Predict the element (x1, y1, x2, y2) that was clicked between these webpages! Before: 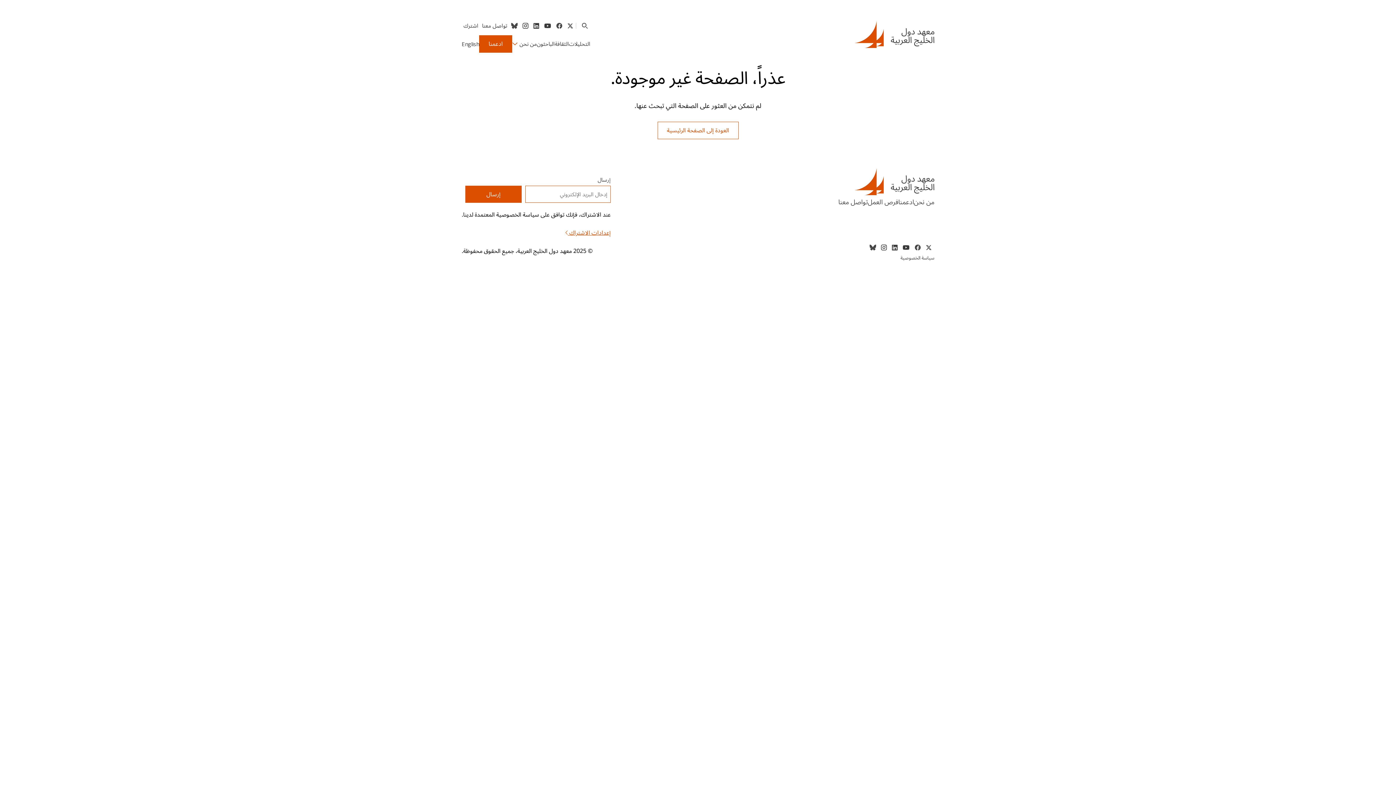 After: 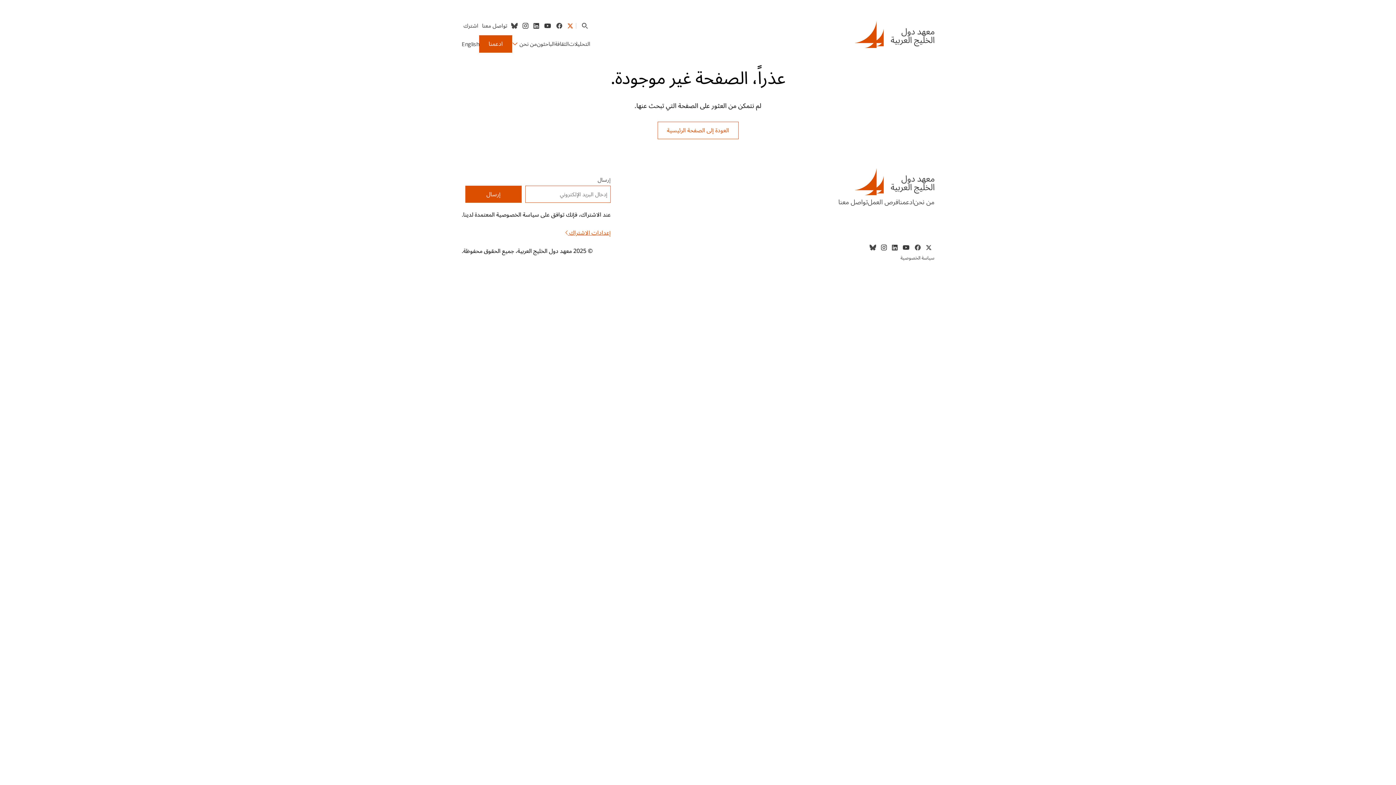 Action: label: AGSI's X Profile bbox: (564, 20, 576, 31)